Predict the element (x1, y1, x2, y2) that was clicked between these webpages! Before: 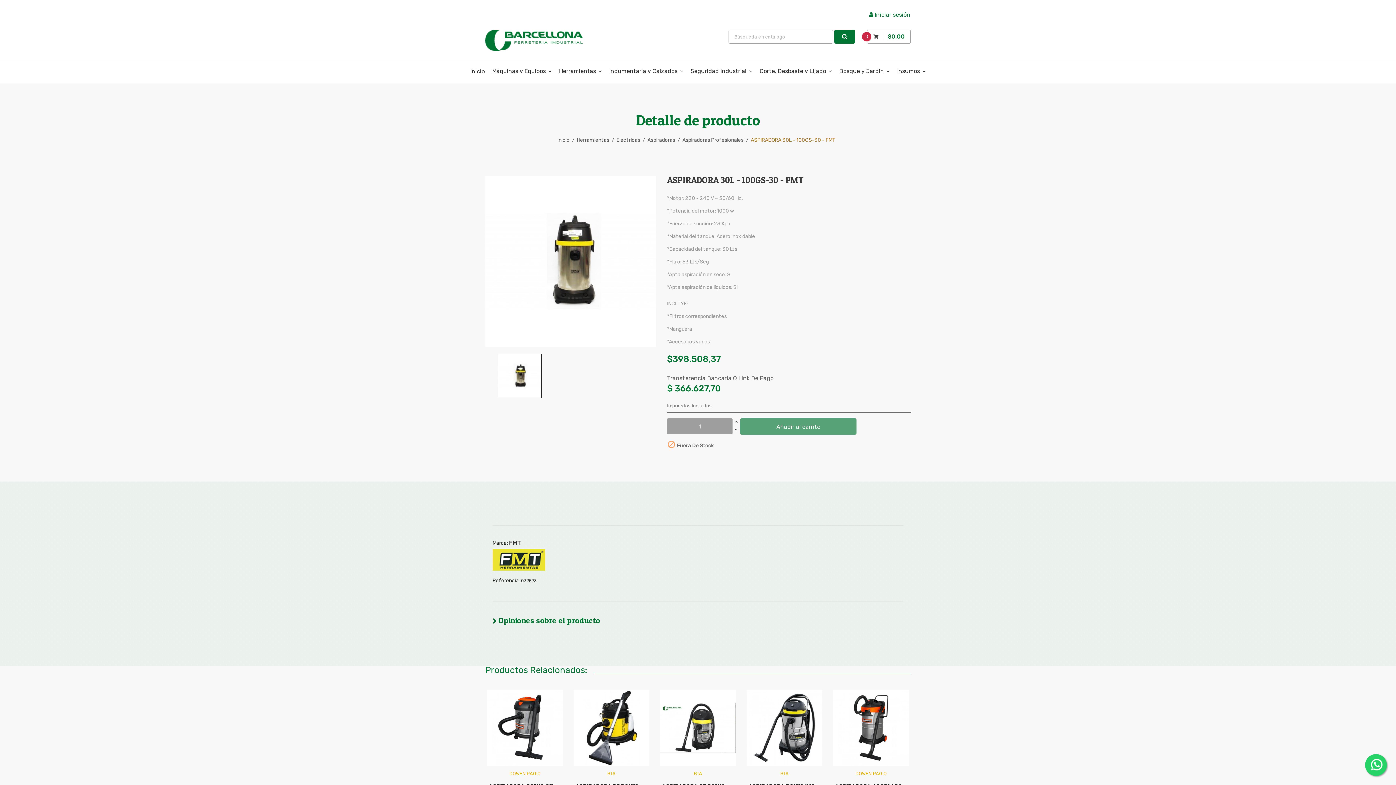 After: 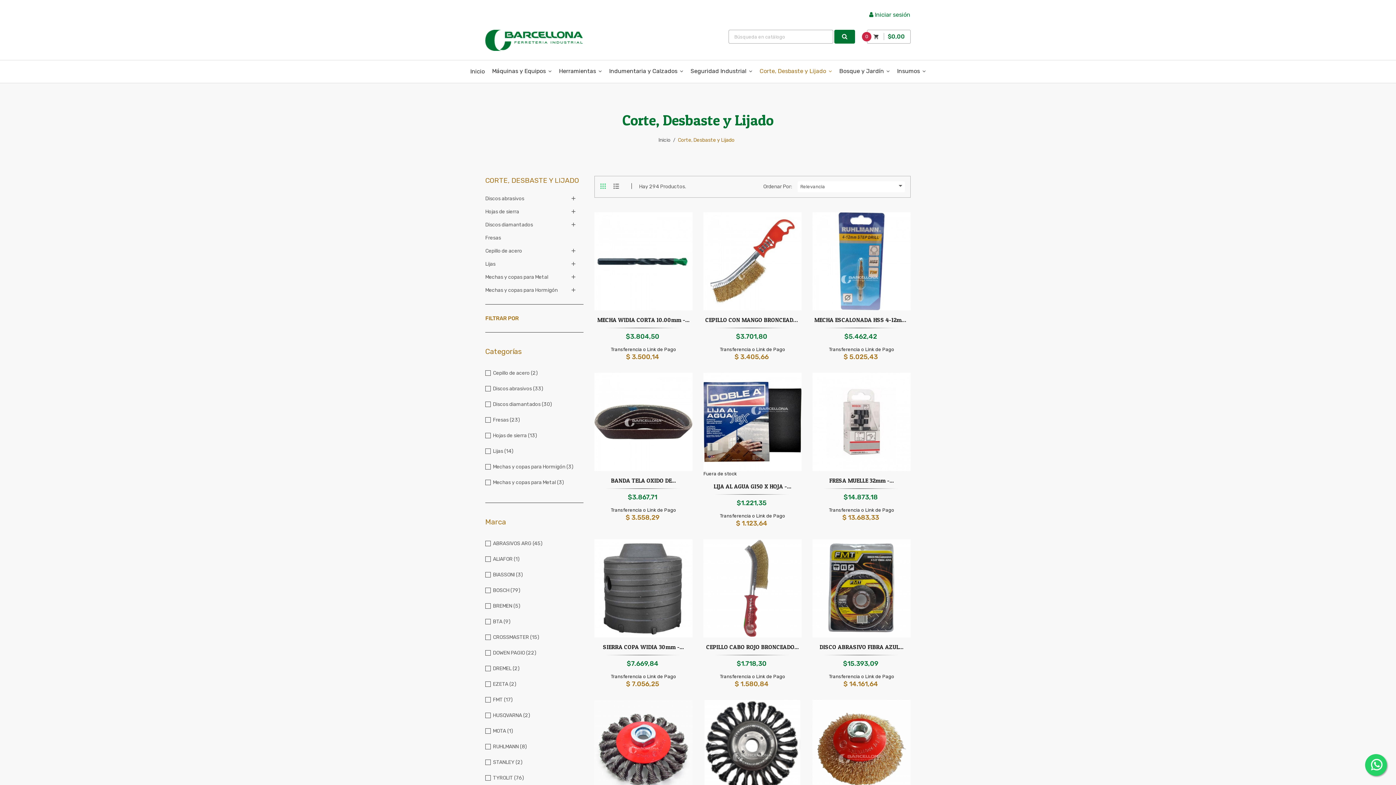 Action: bbox: (756, 64, 835, 79) label: Corte, Desbaste y Lijado